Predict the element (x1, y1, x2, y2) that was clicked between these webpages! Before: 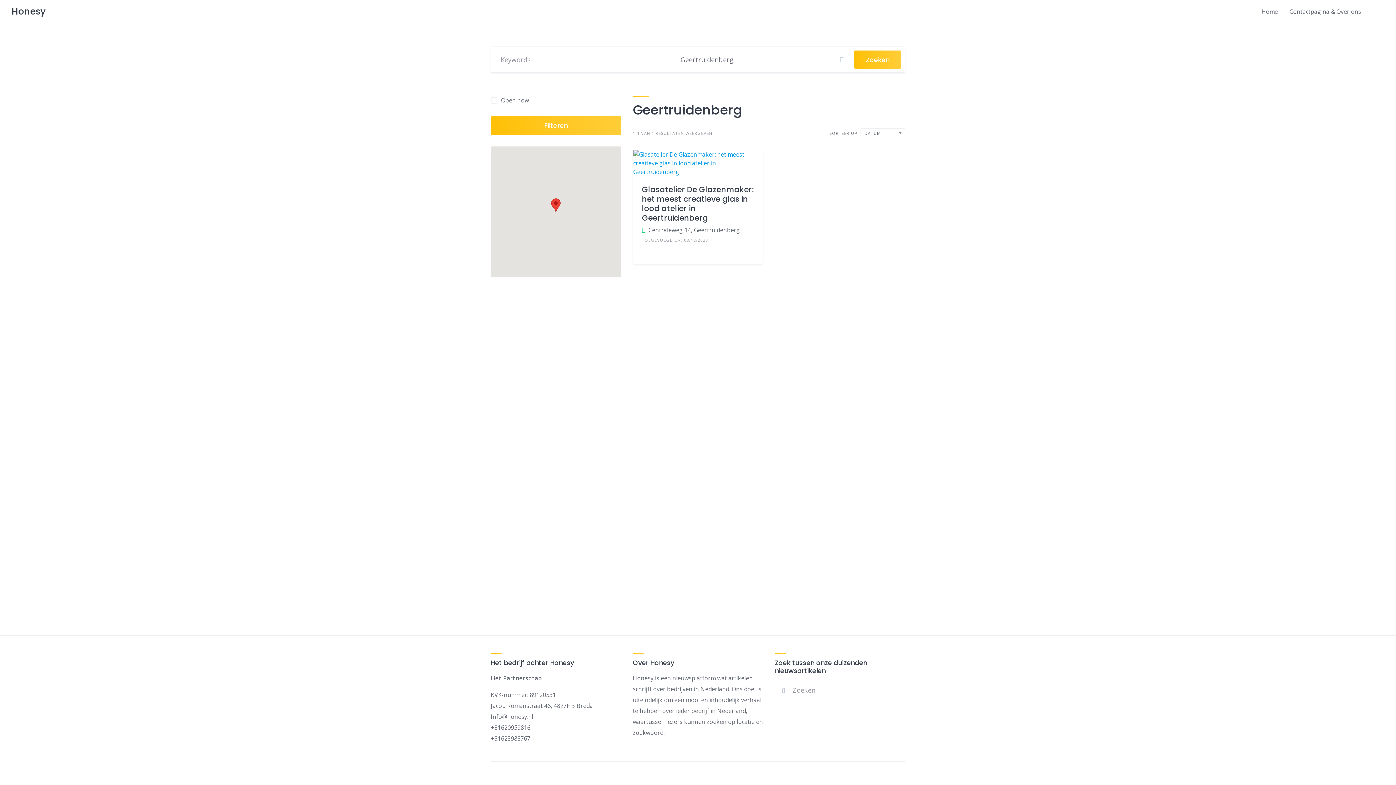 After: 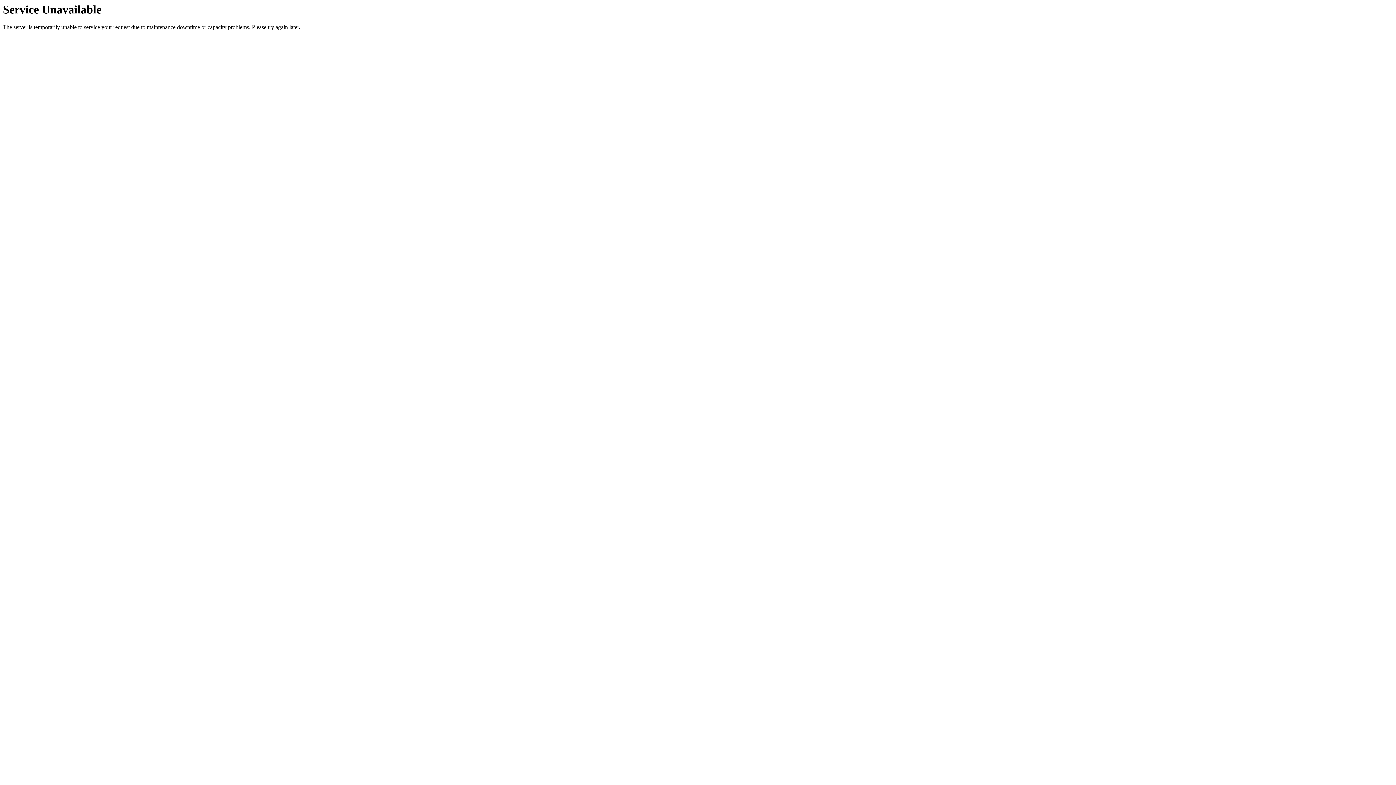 Action: bbox: (1289, 7, 1361, 15) label: Contactpagina & Over ons